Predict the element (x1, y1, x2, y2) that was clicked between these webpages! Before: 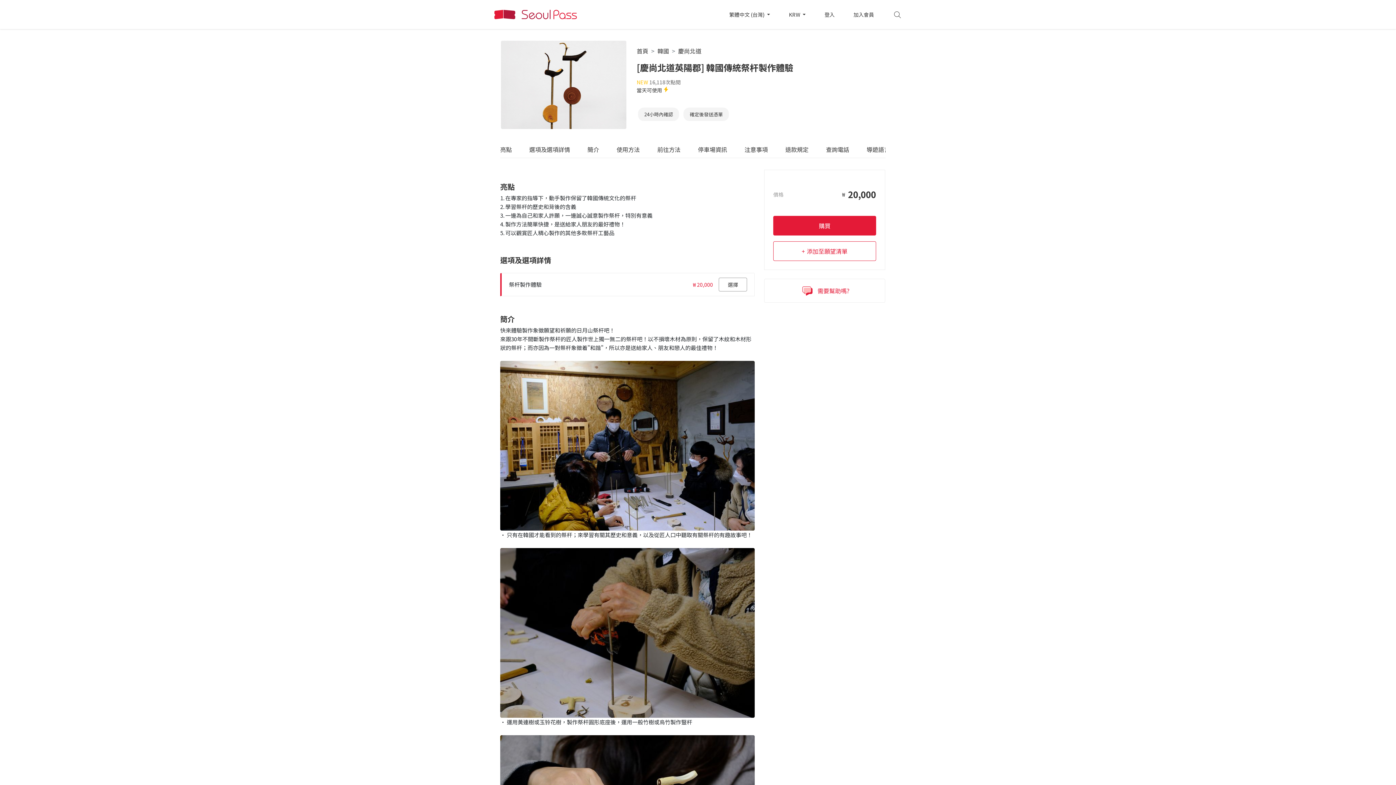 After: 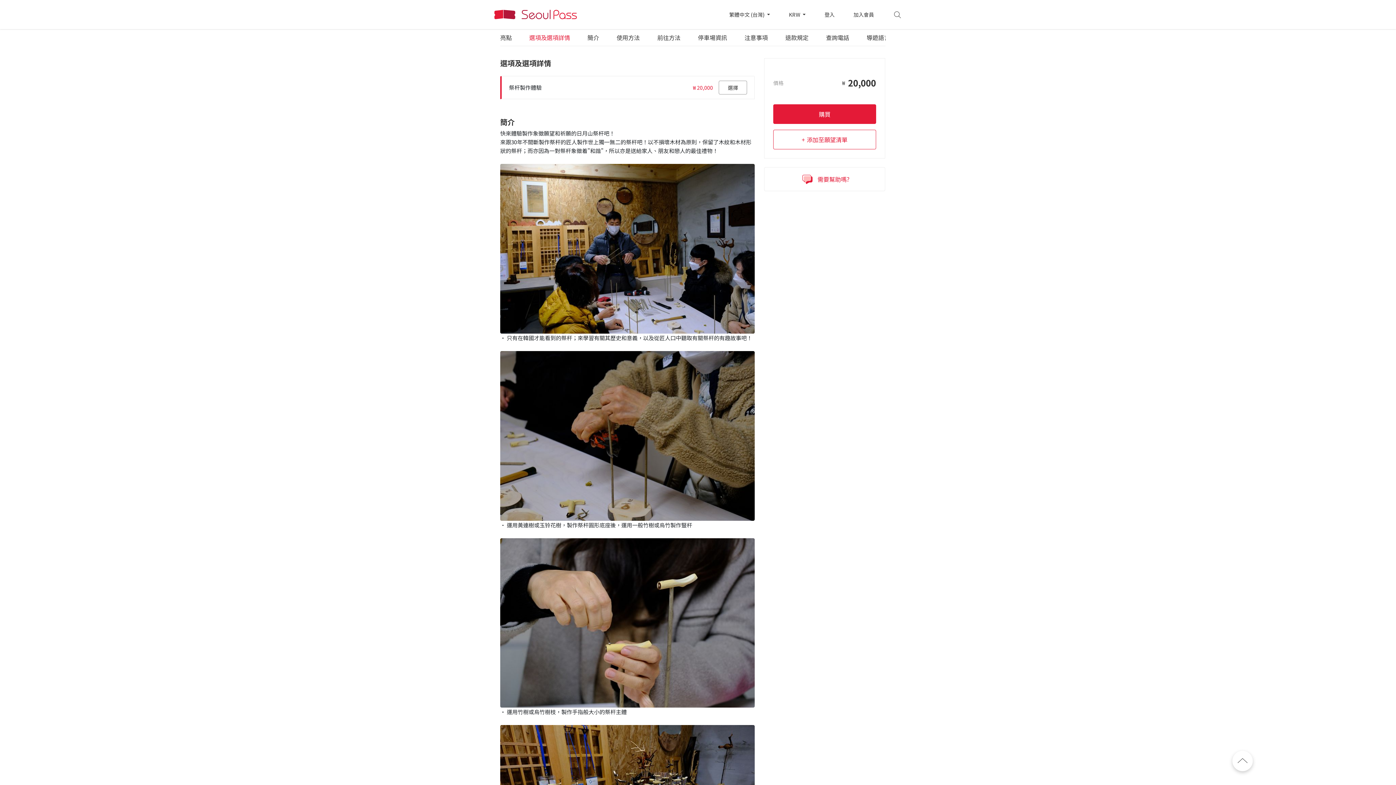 Action: label: 選項及選項詳情 bbox: (529, 140, 570, 157)